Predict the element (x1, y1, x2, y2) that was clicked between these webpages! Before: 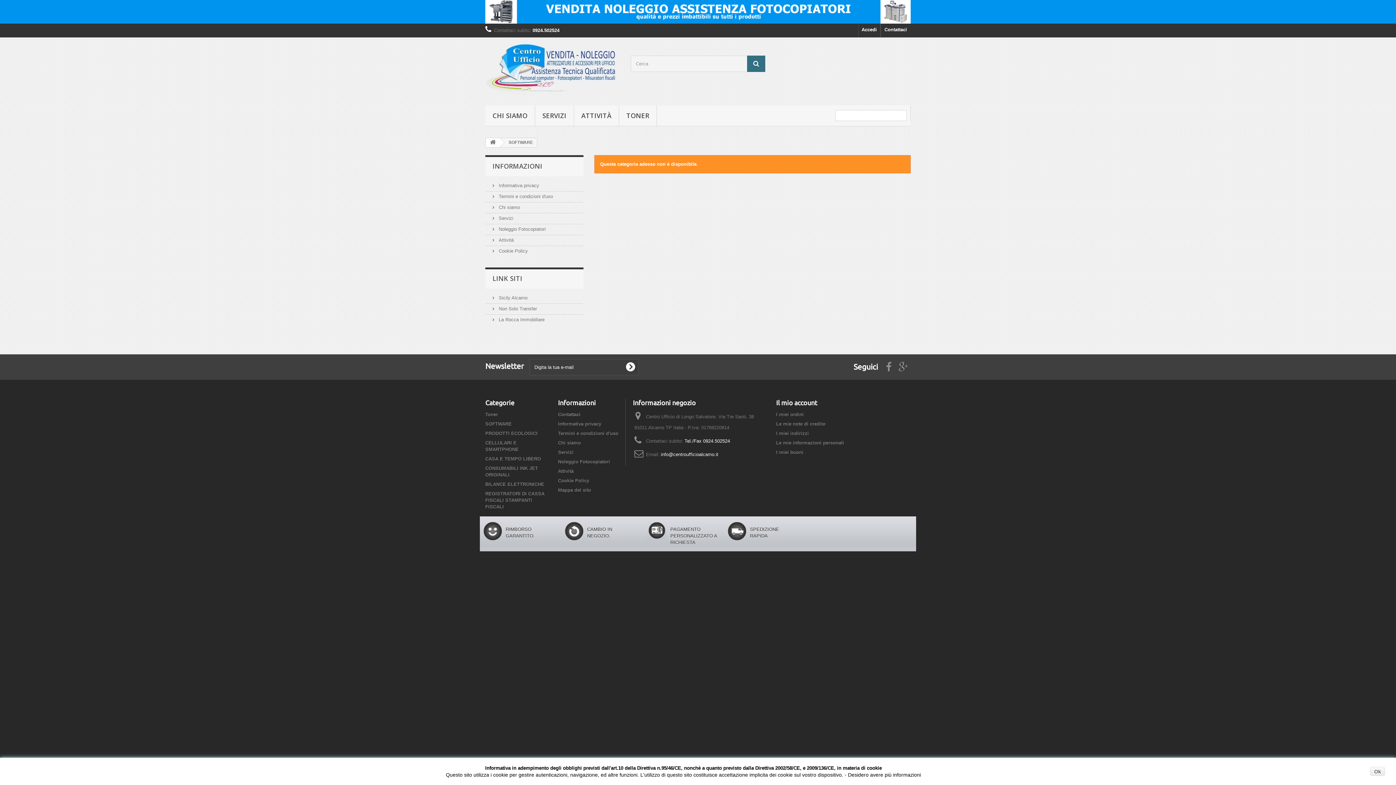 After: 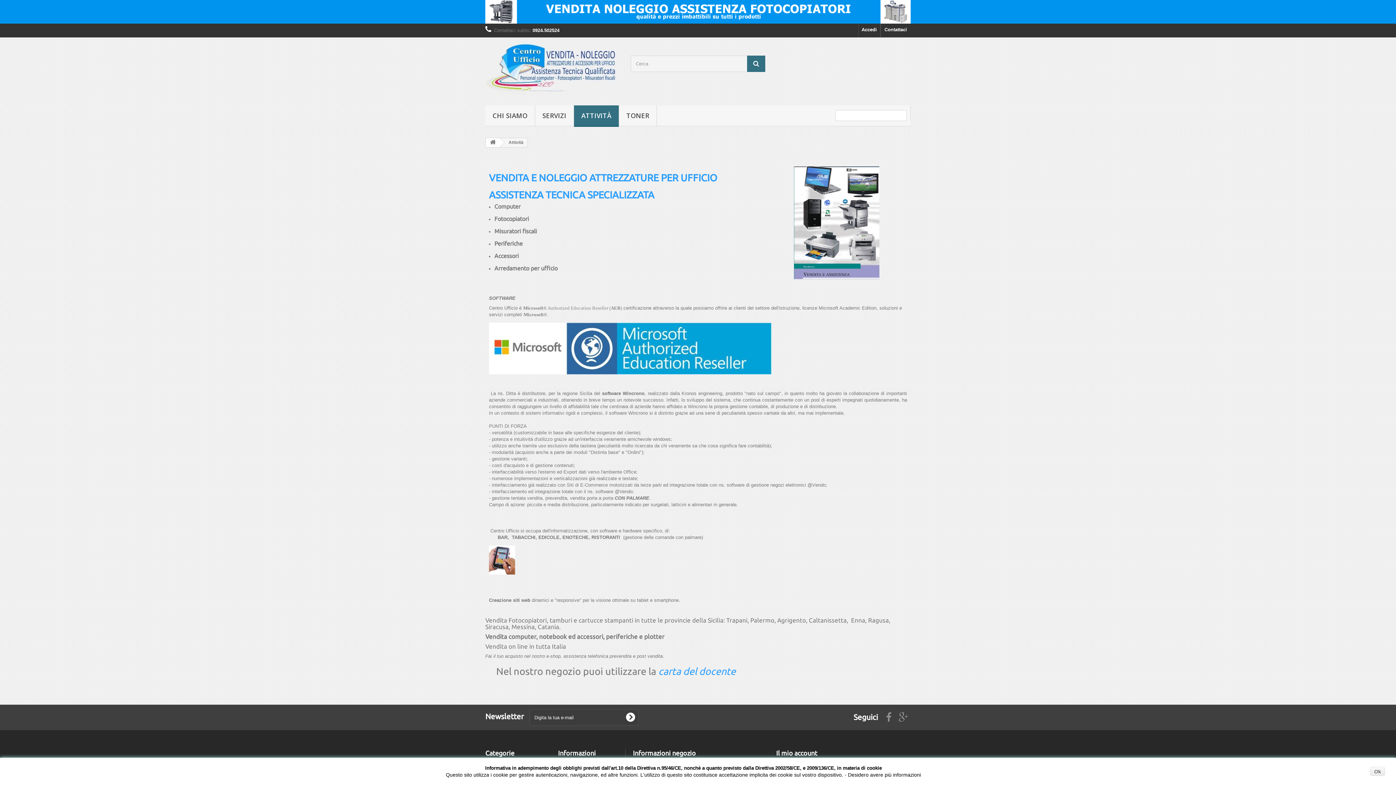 Action: bbox: (492, 237, 513, 242) label:  Attività